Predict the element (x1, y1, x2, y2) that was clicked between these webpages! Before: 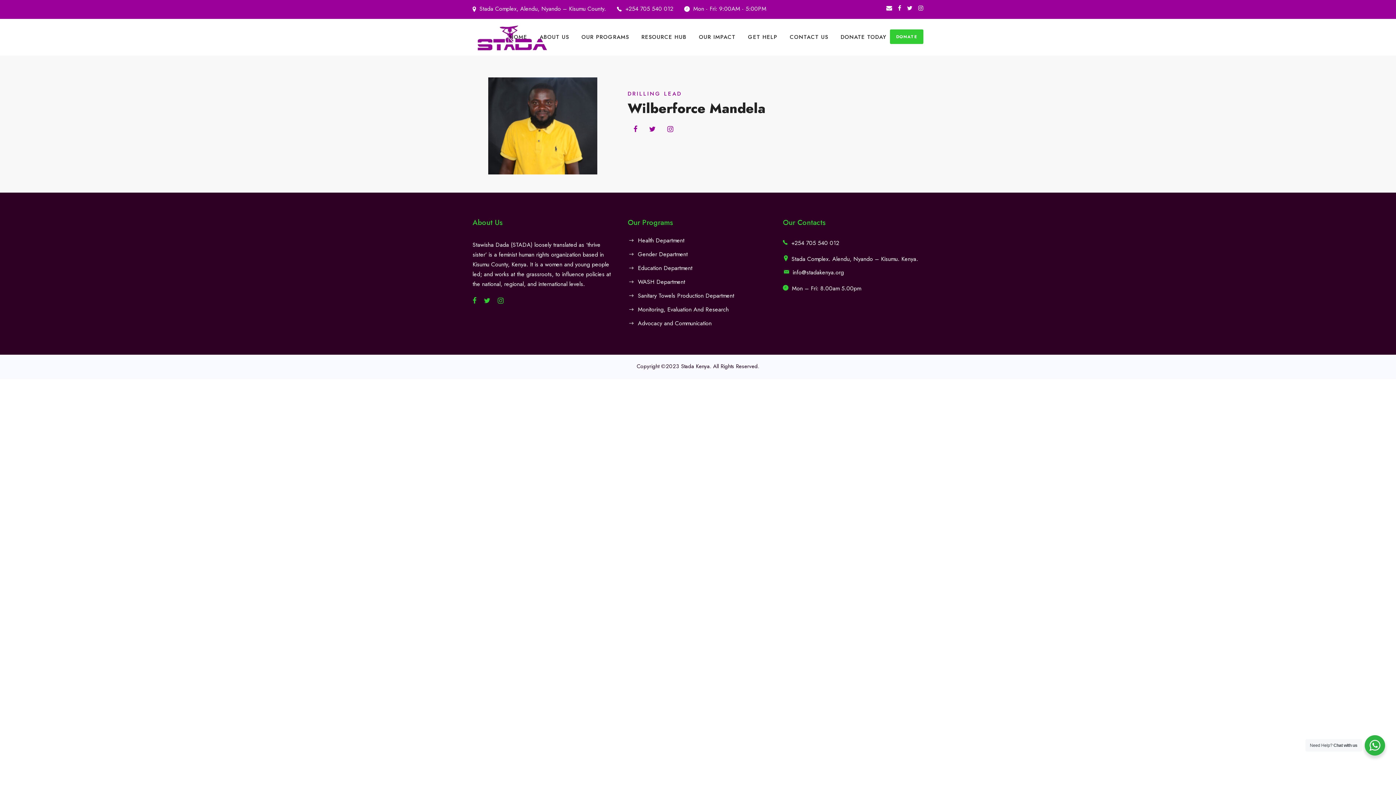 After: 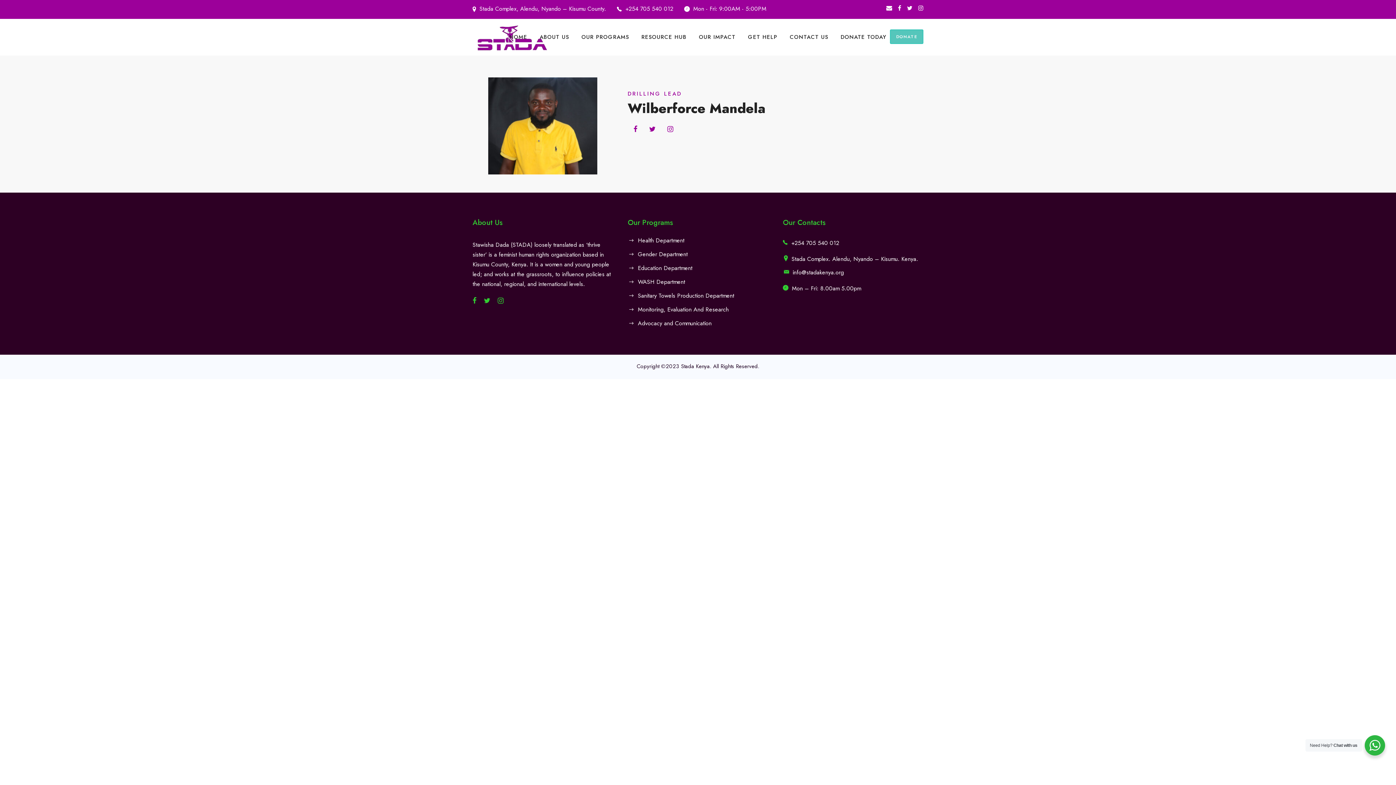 Action: bbox: (890, 29, 923, 44) label: DONATE